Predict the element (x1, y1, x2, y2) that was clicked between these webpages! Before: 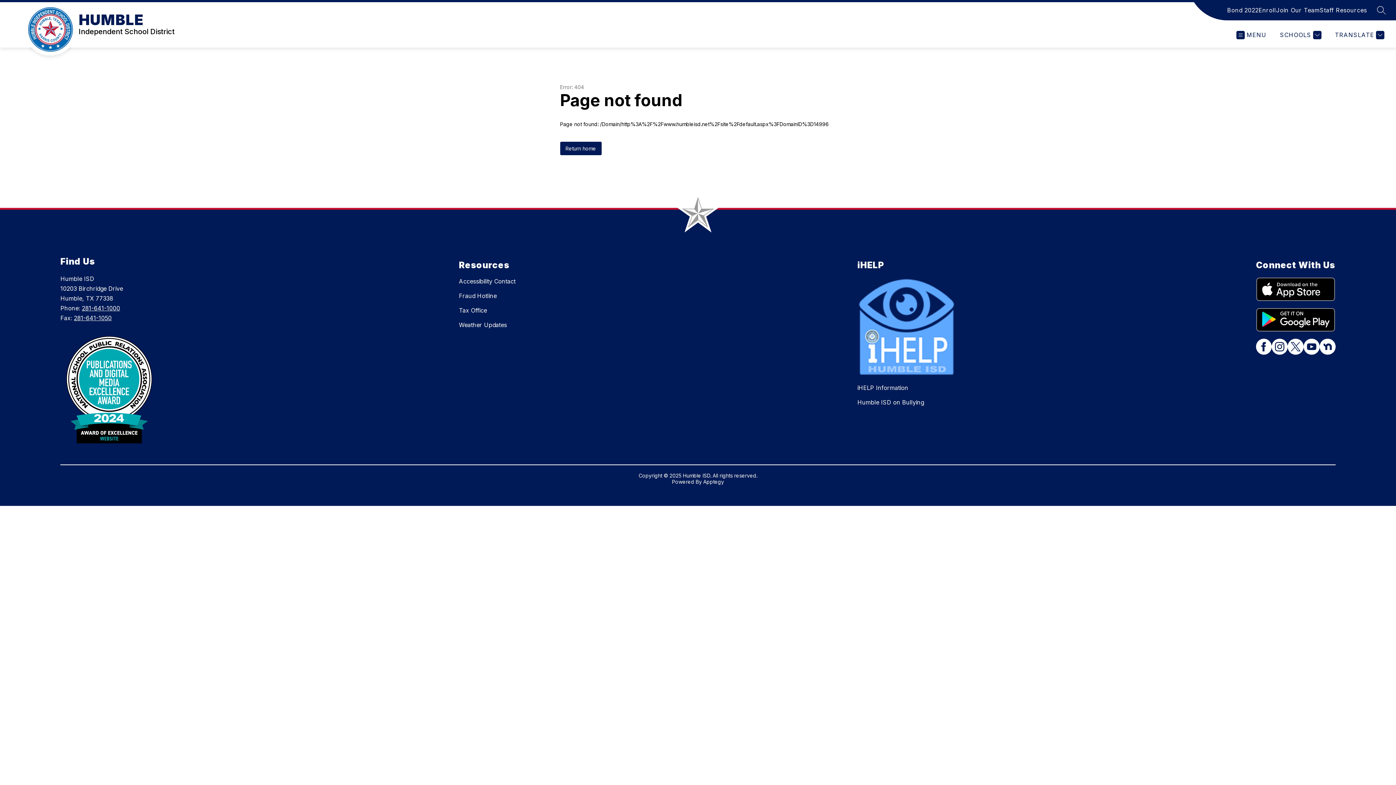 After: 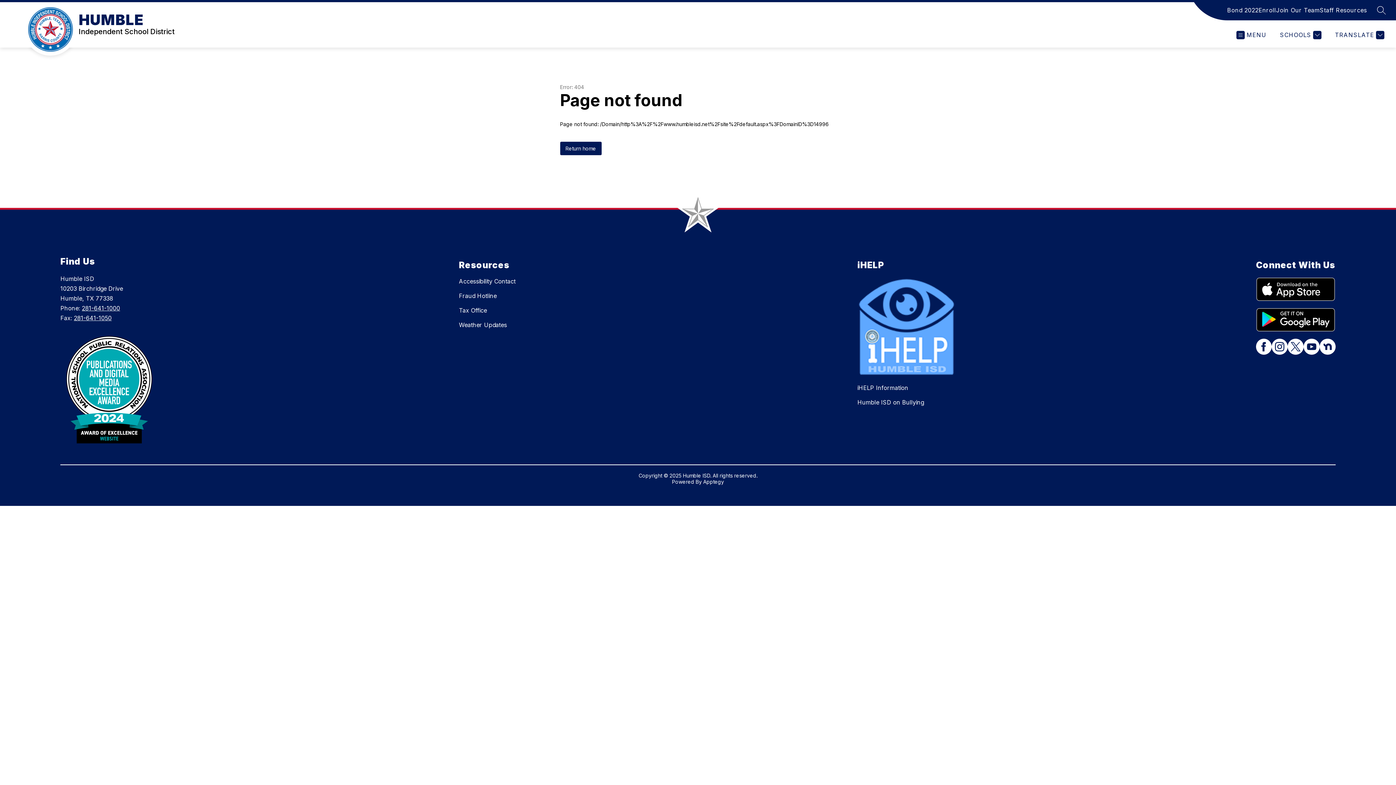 Action: bbox: (1256, 339, 1272, 356)